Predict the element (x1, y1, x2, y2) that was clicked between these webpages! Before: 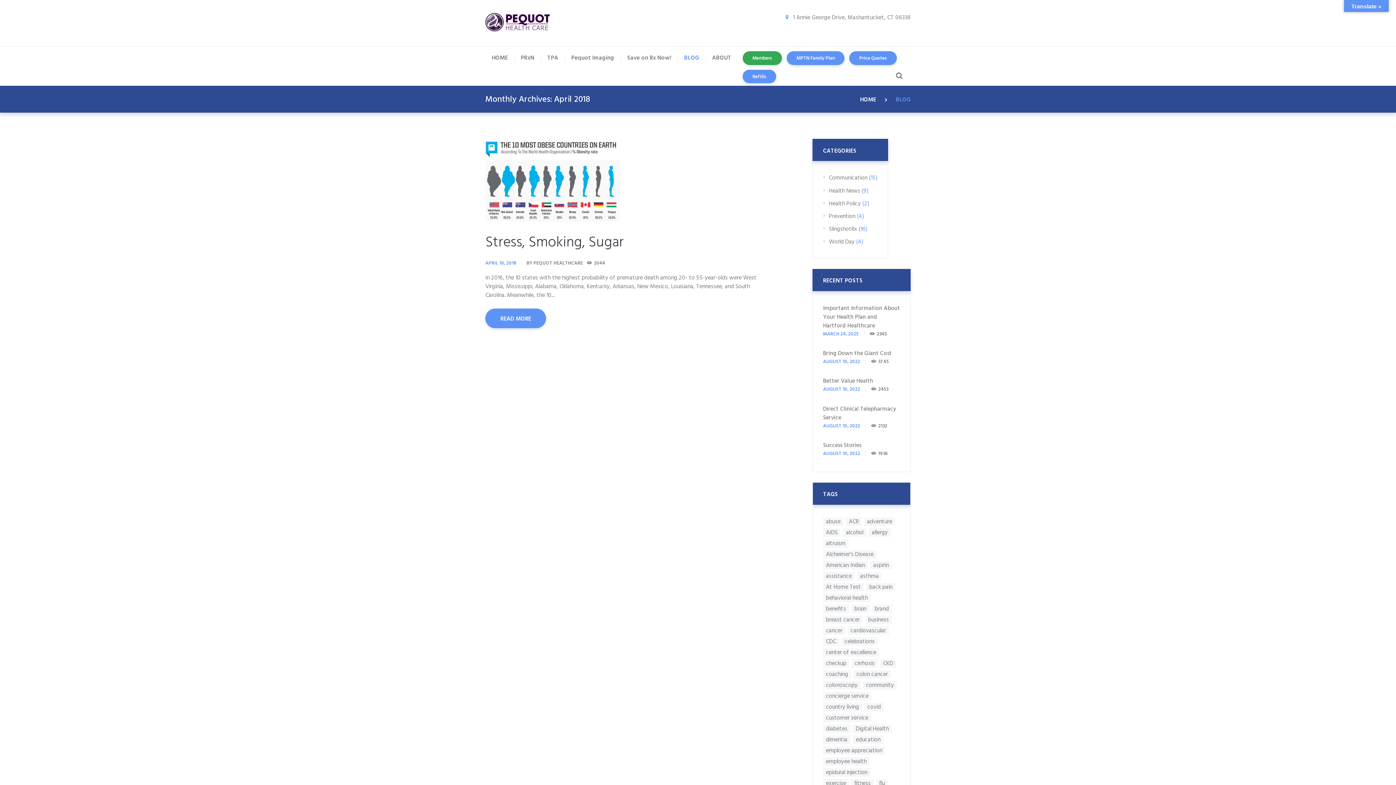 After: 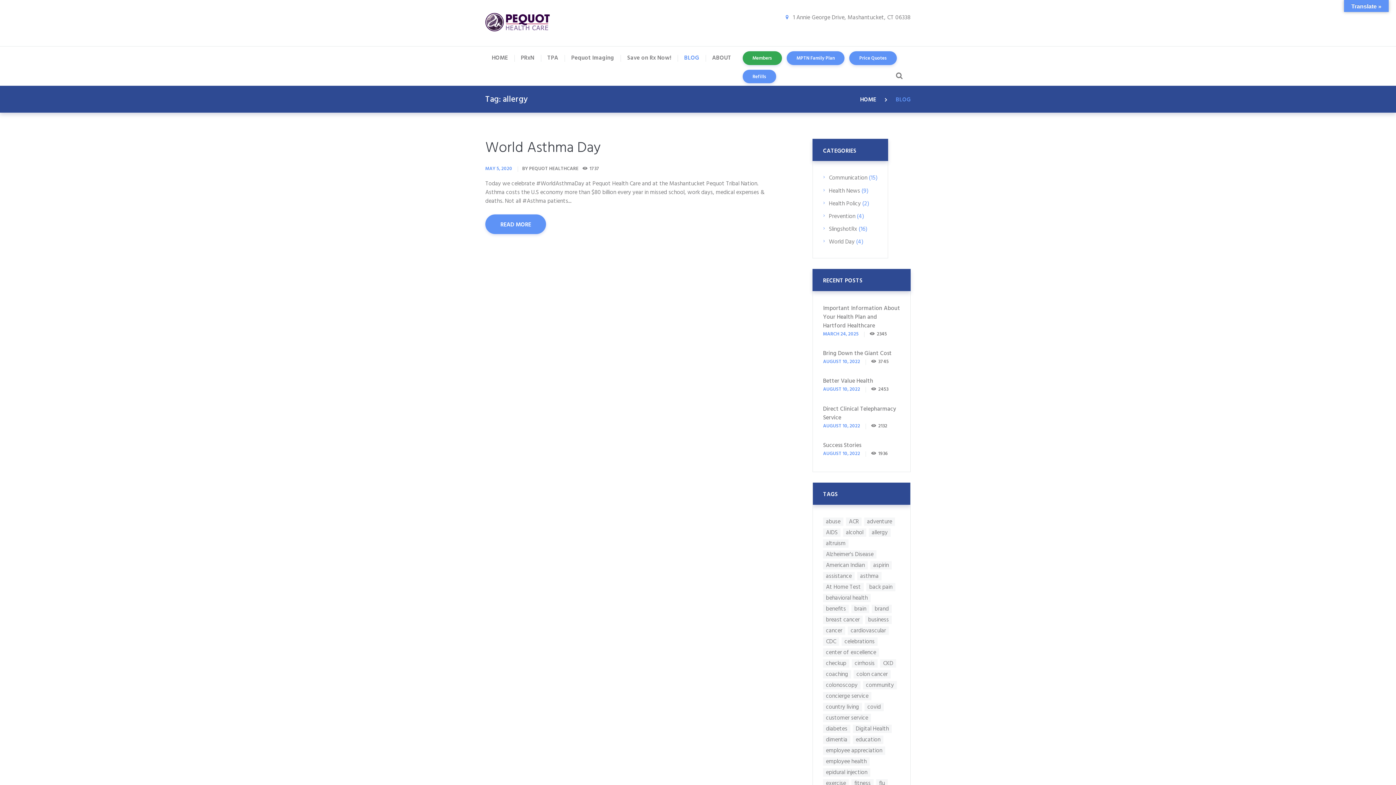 Action: bbox: (869, 528, 890, 537) label: allergy